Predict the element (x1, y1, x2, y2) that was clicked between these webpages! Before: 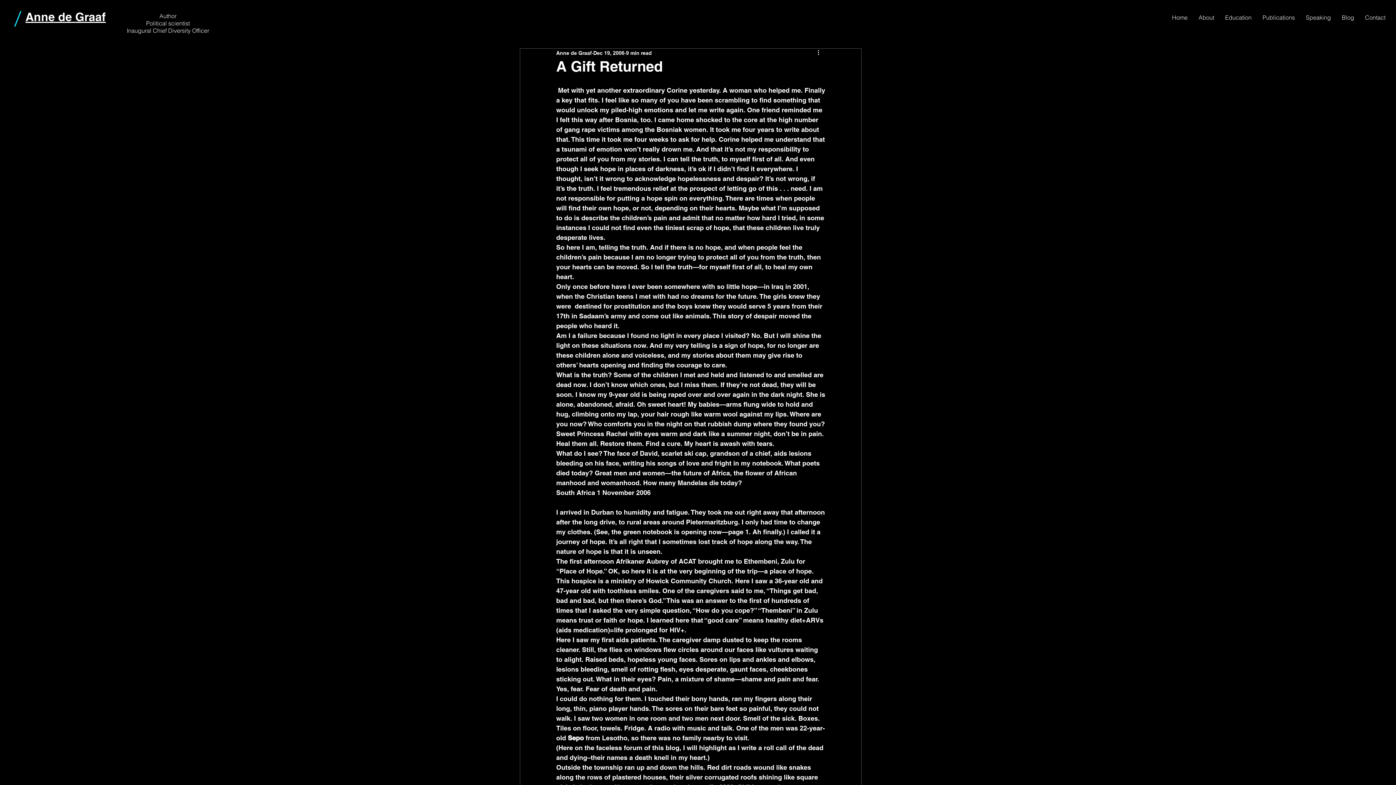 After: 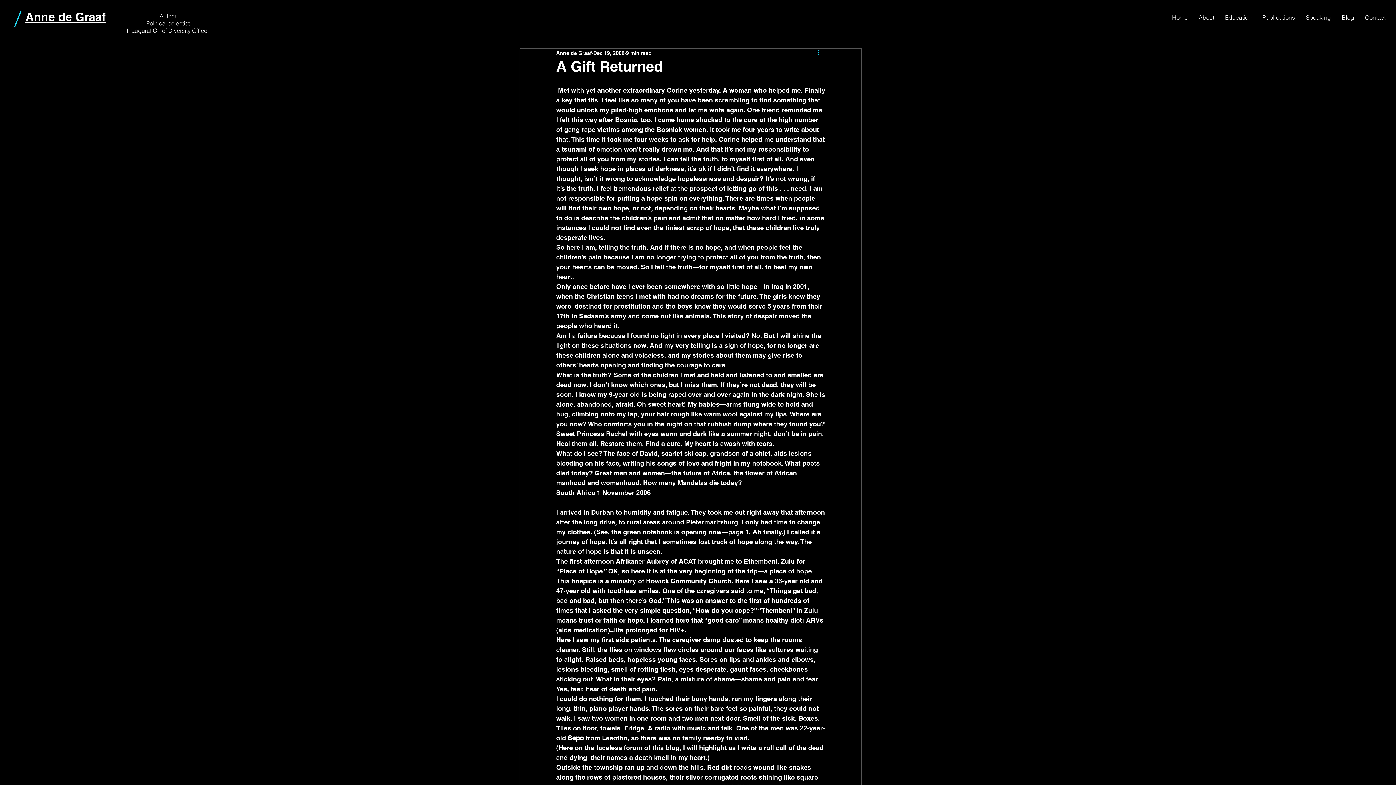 Action: bbox: (816, 48, 825, 57) label: More actions